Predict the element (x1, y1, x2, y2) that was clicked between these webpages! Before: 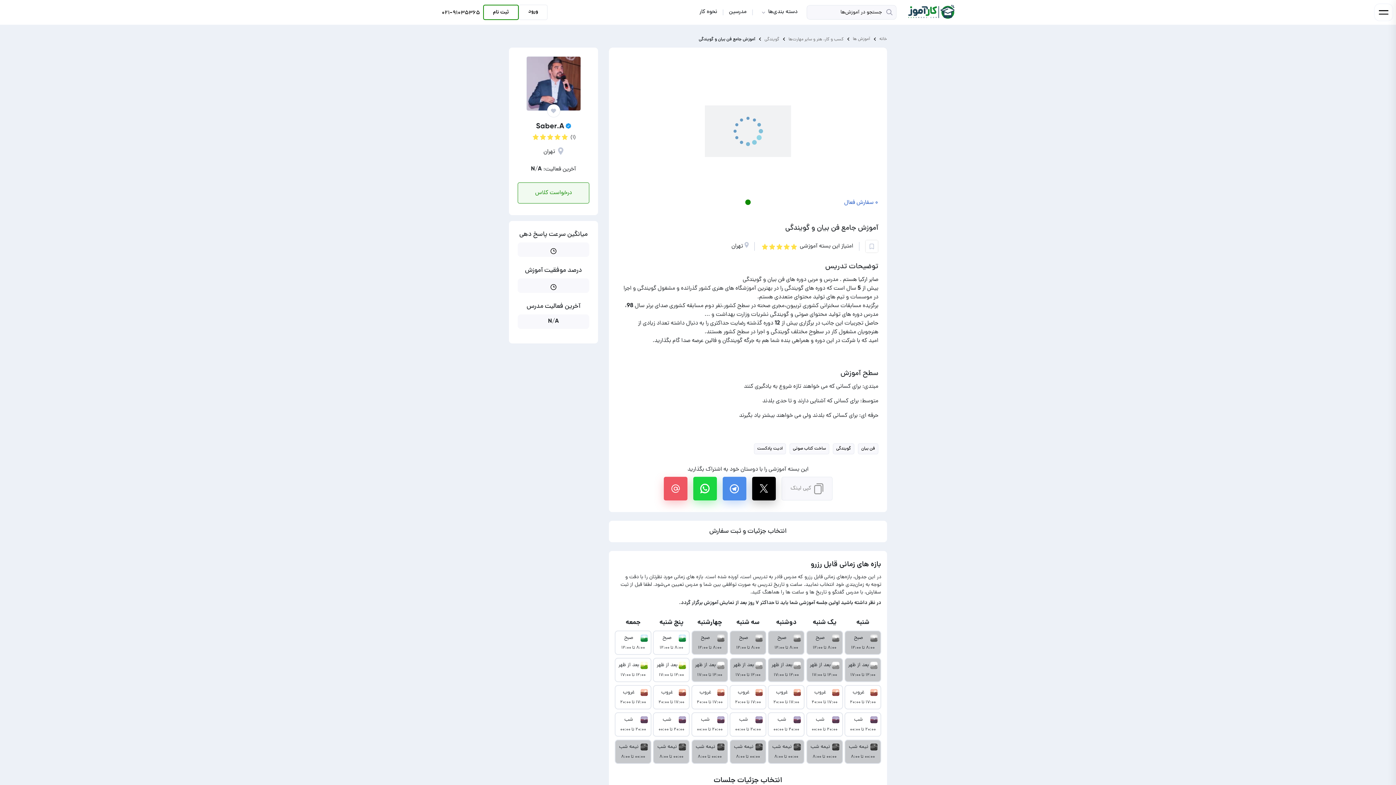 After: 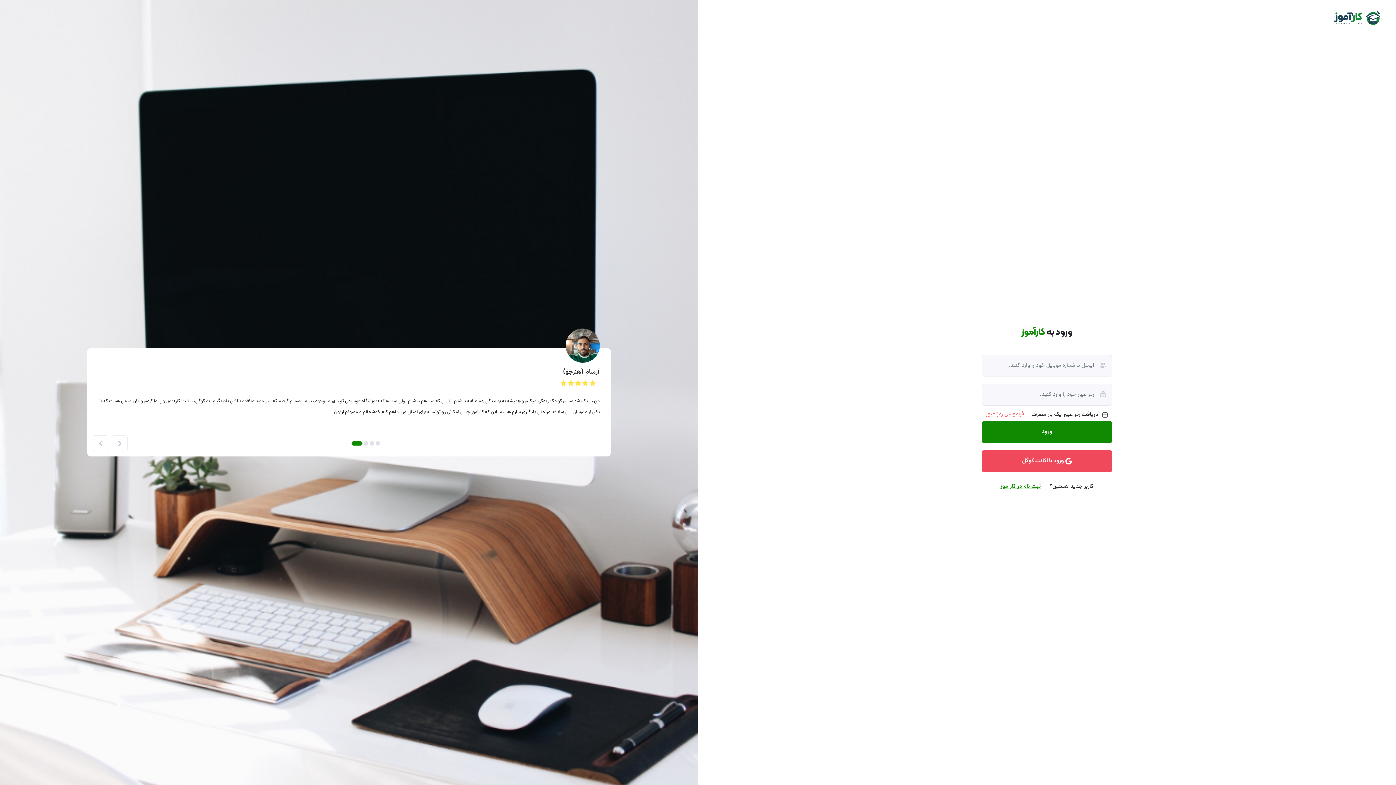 Action: bbox: (518, 4, 547, 20) label: ورود